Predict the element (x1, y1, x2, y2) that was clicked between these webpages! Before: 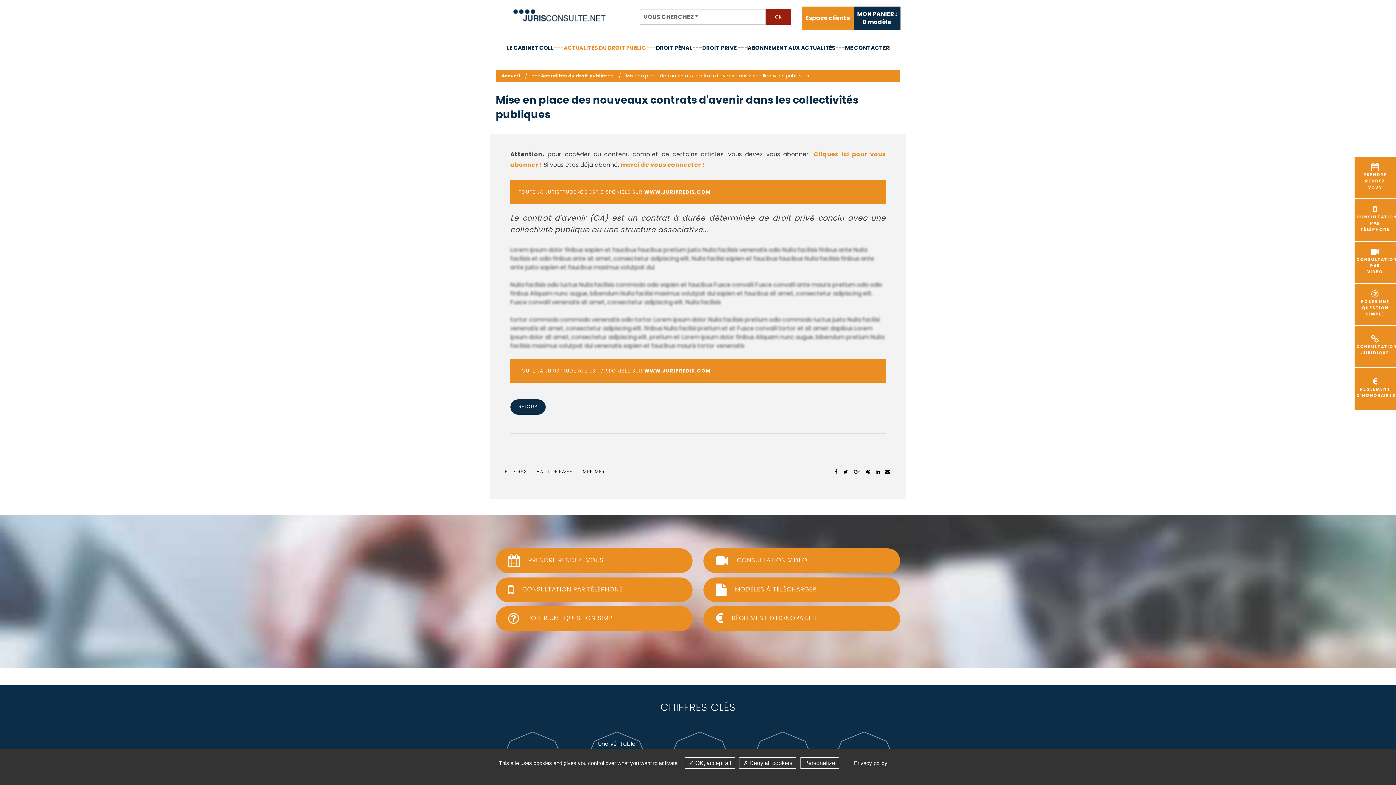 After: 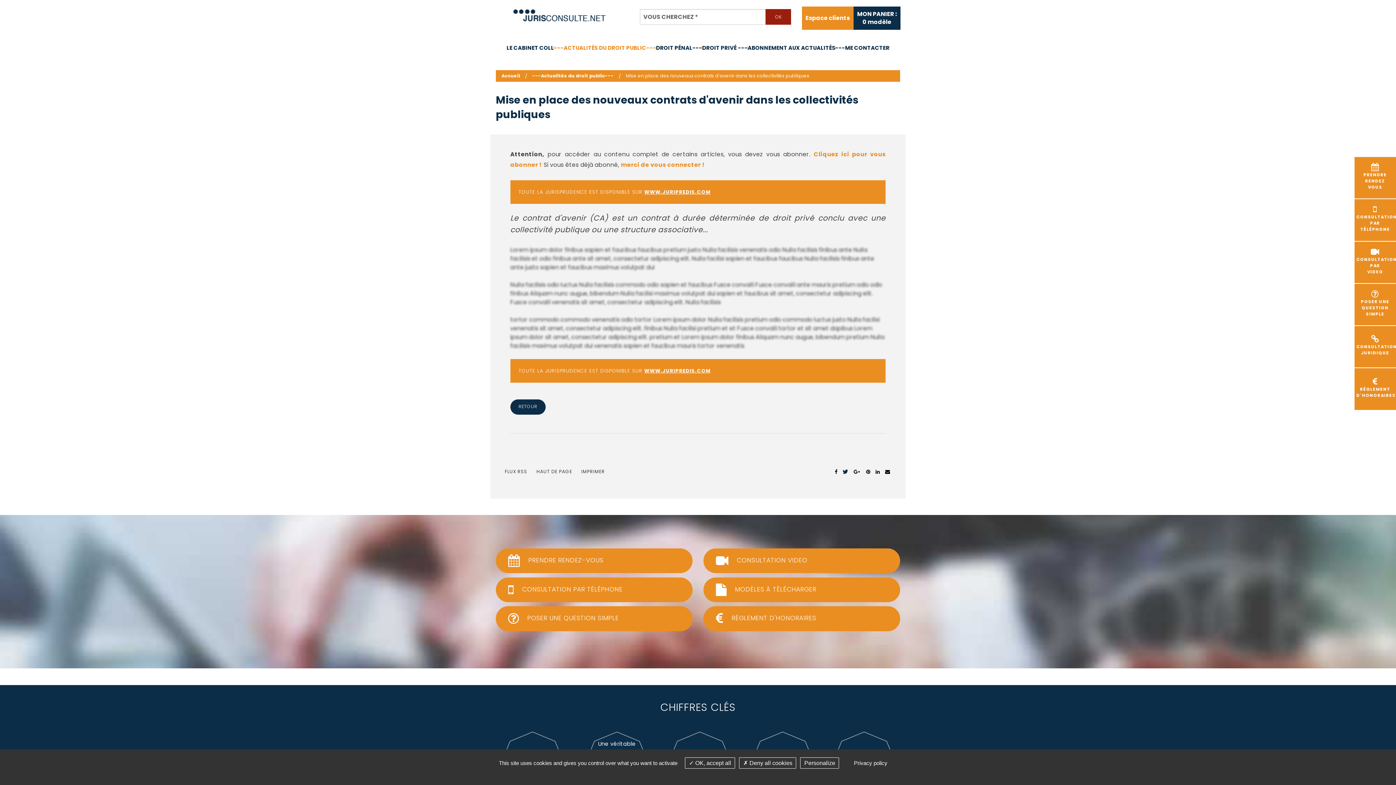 Action: bbox: (842, 466, 848, 477)